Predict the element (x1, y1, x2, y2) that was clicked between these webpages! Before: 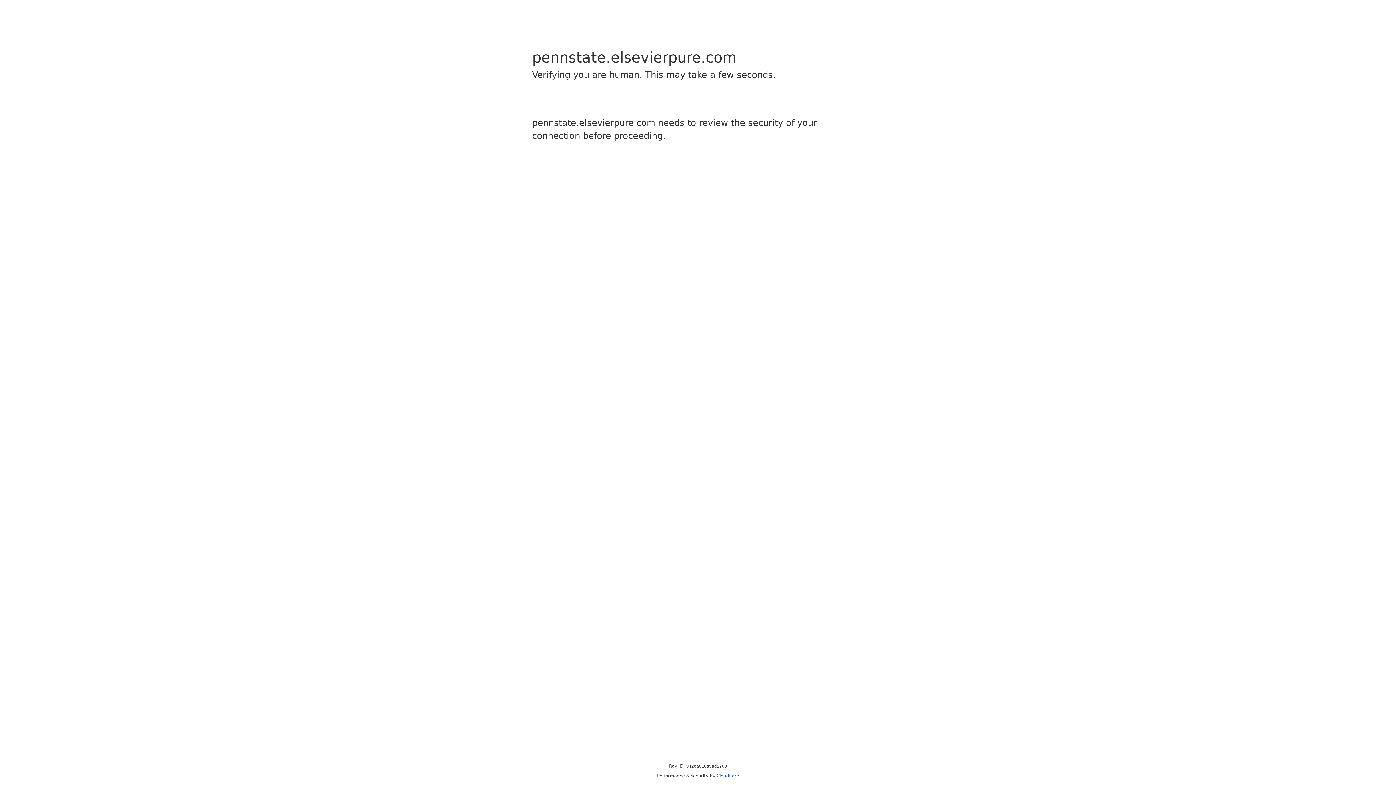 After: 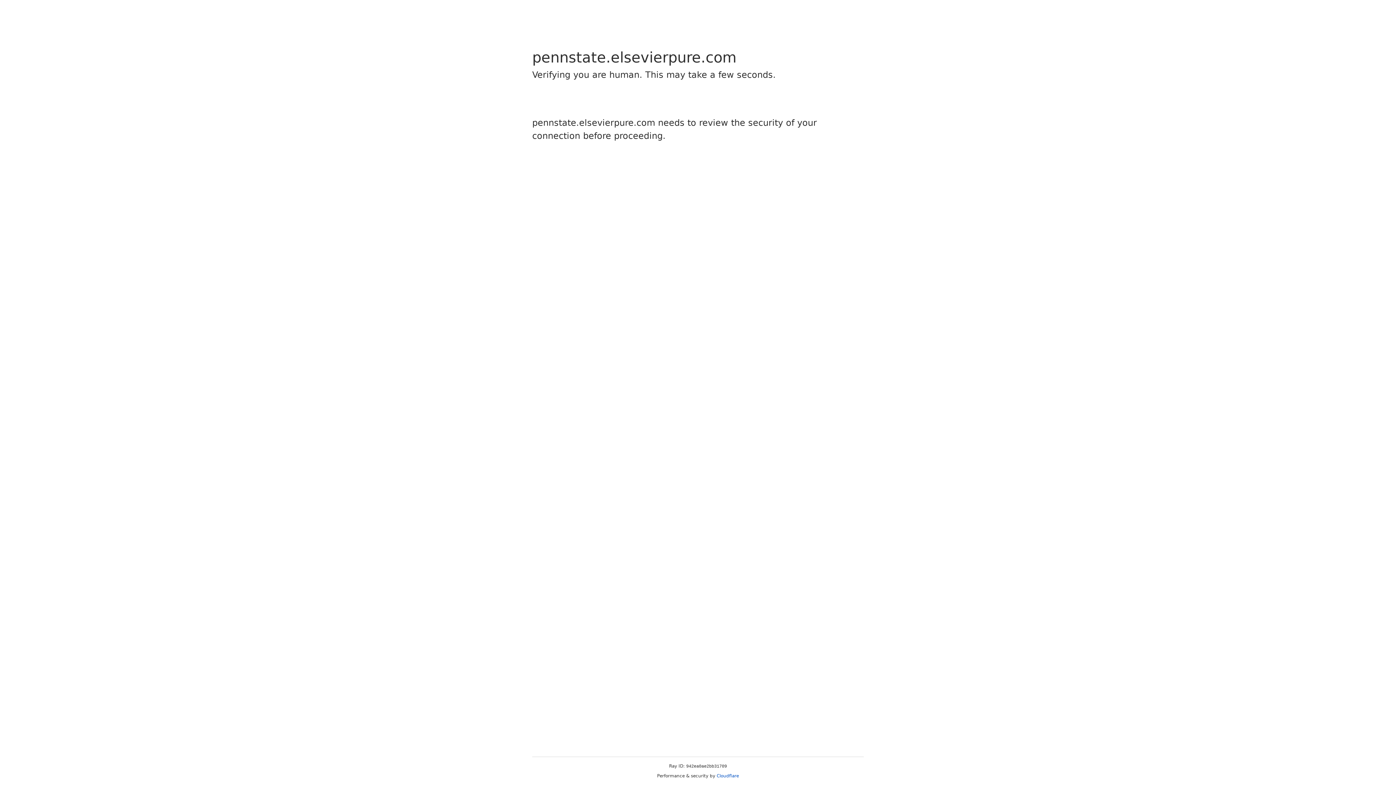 Action: bbox: (716, 773, 739, 778) label: Cloudflare